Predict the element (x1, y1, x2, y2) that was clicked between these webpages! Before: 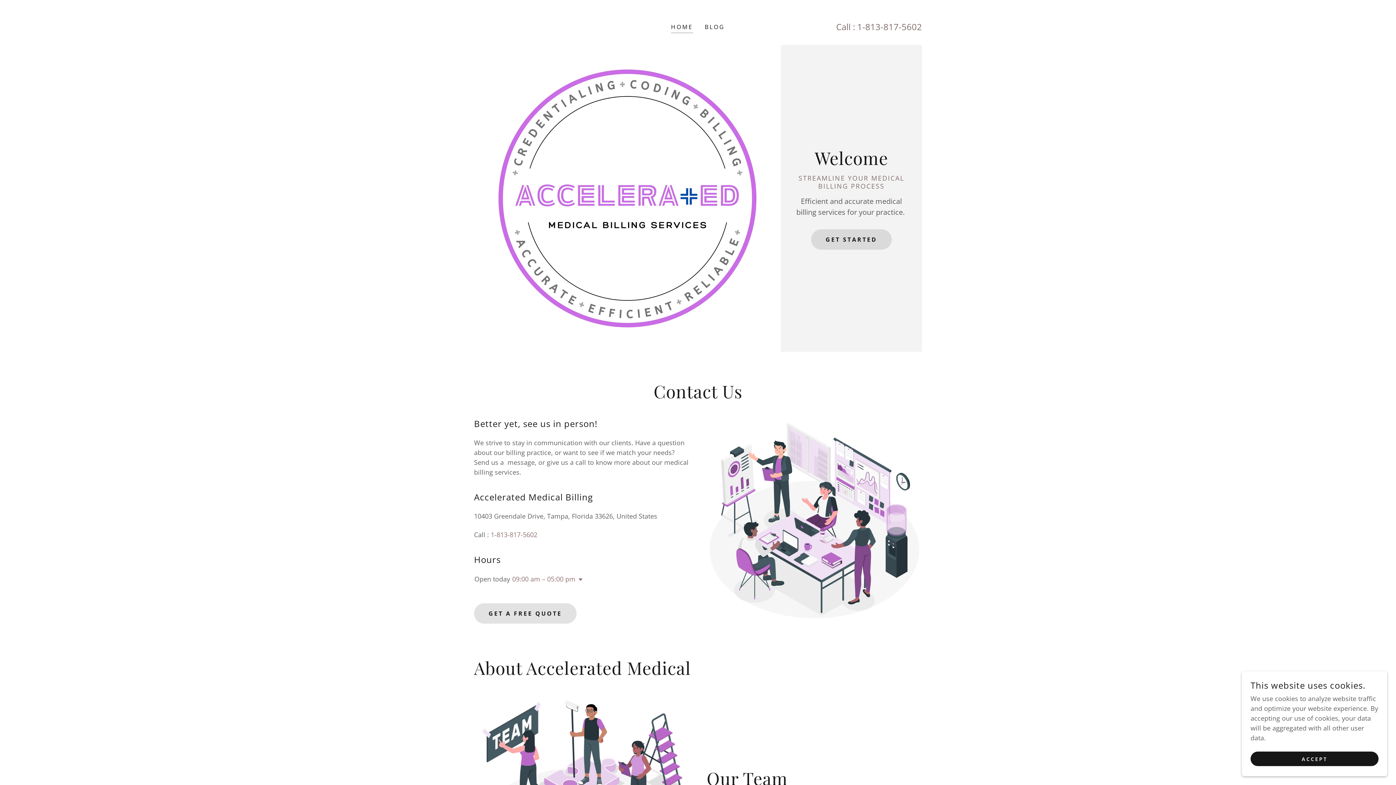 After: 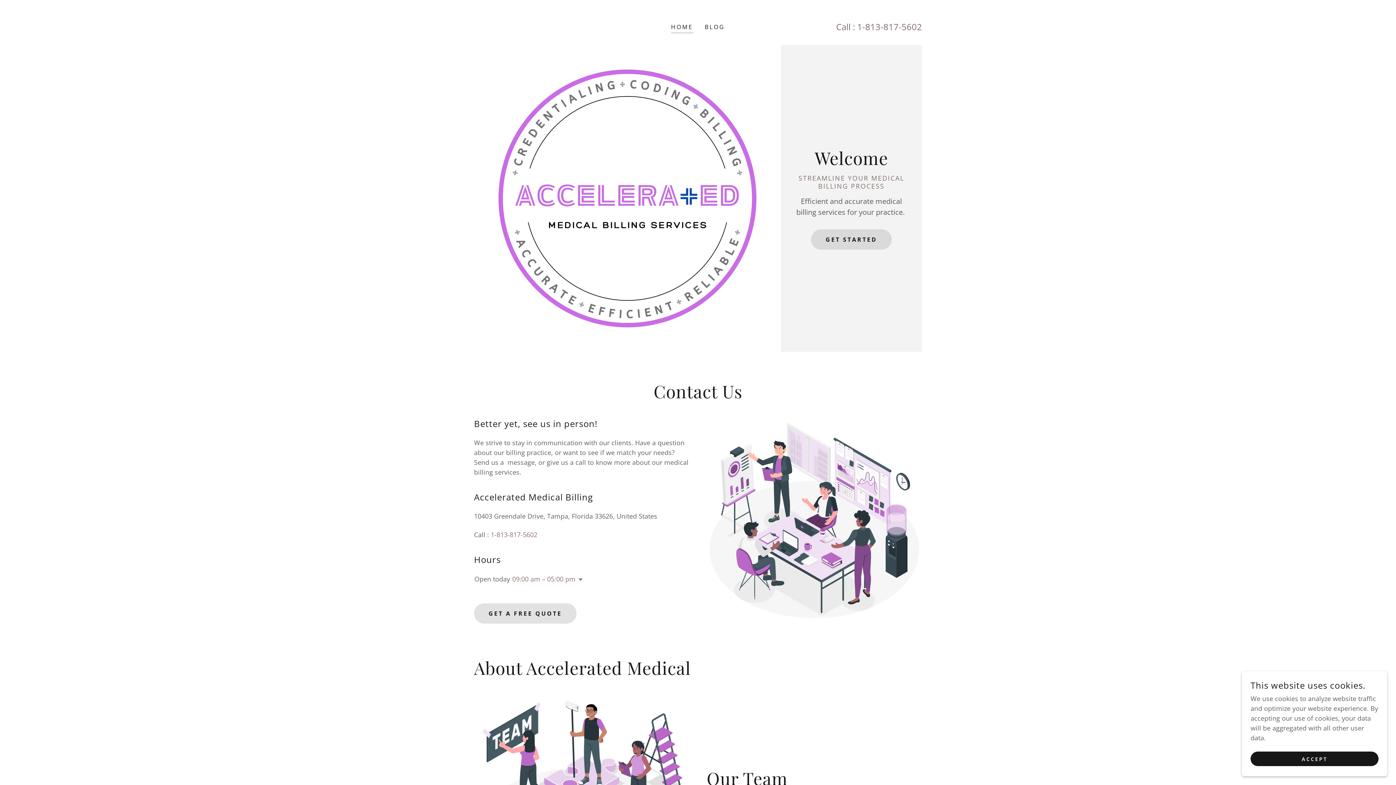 Action: label: HOME bbox: (671, 22, 693, 33)